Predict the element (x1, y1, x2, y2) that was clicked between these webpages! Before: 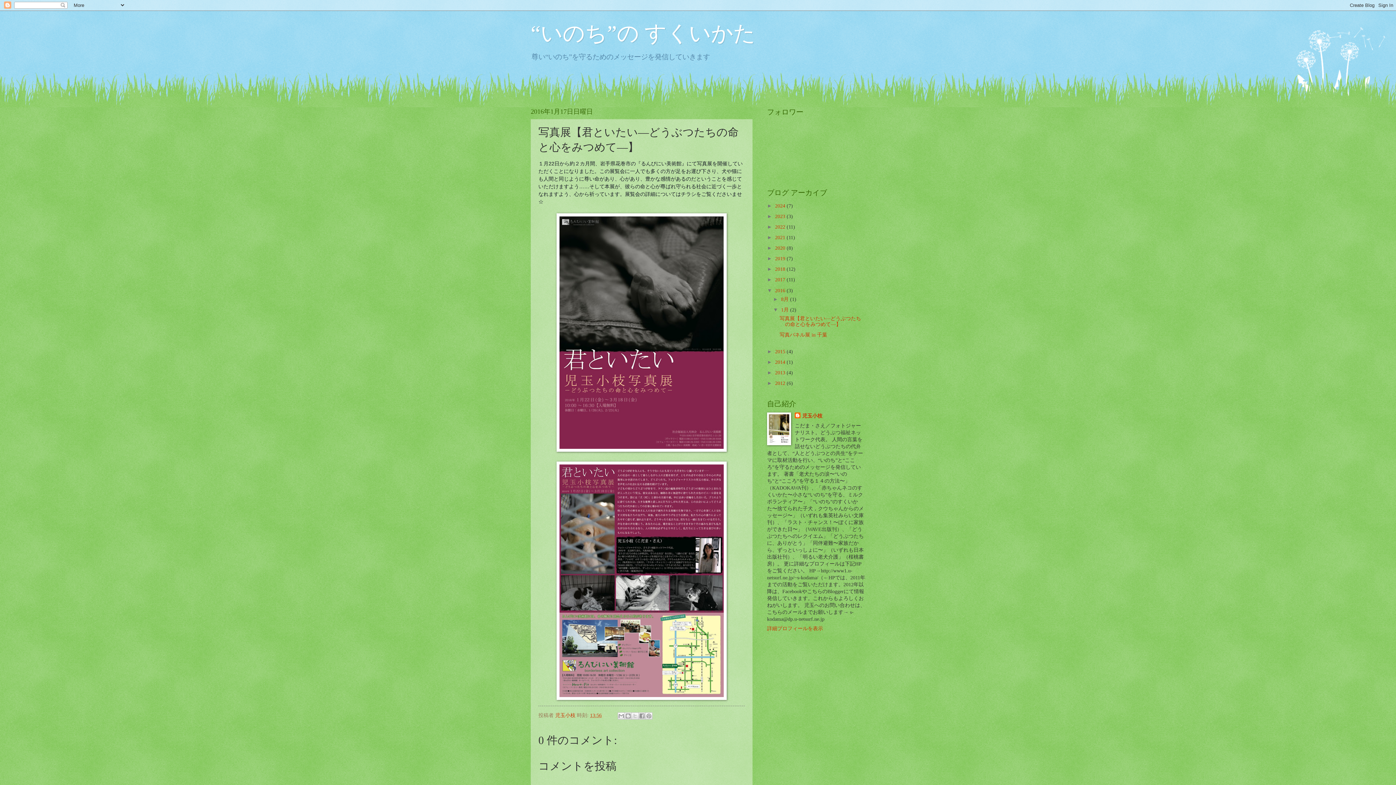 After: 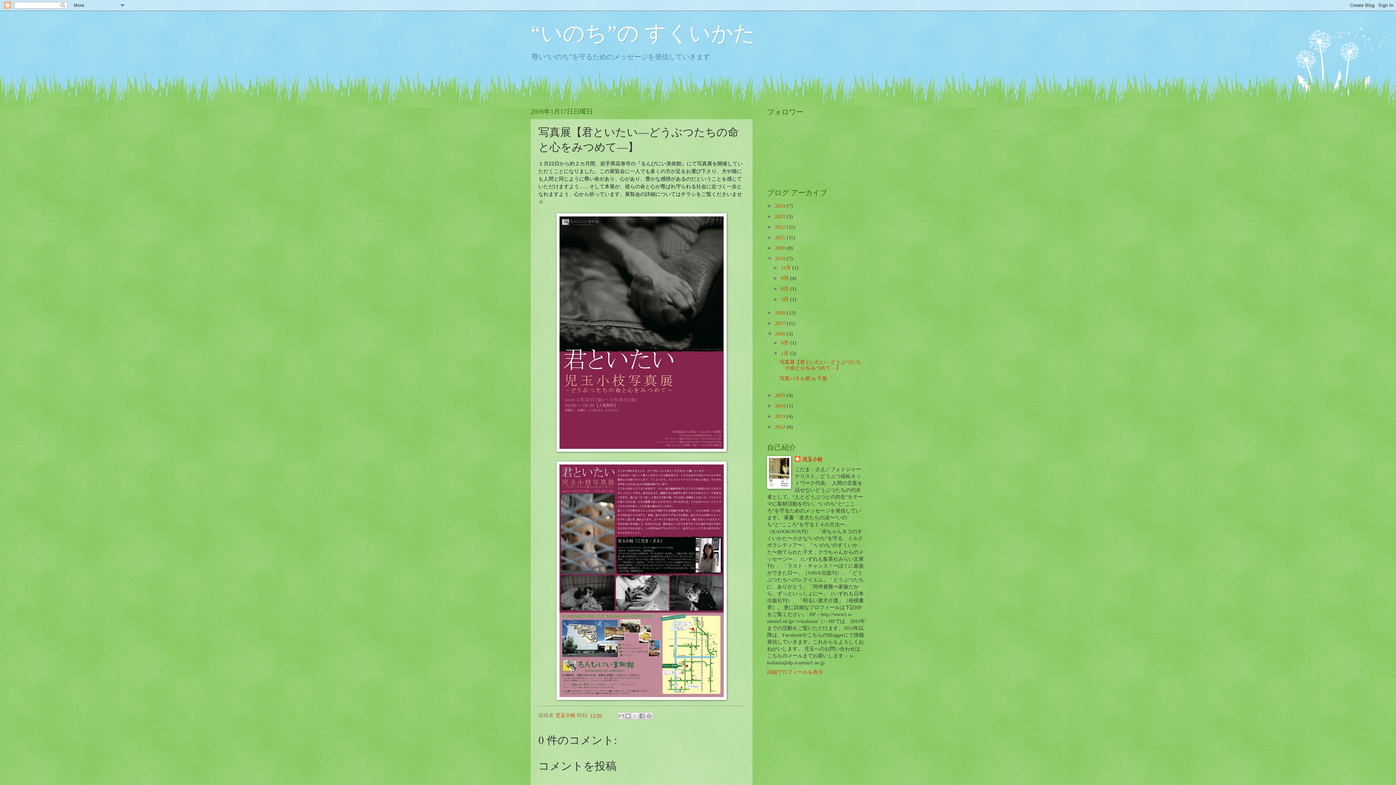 Action: bbox: (767, 256, 775, 261) label: ►  